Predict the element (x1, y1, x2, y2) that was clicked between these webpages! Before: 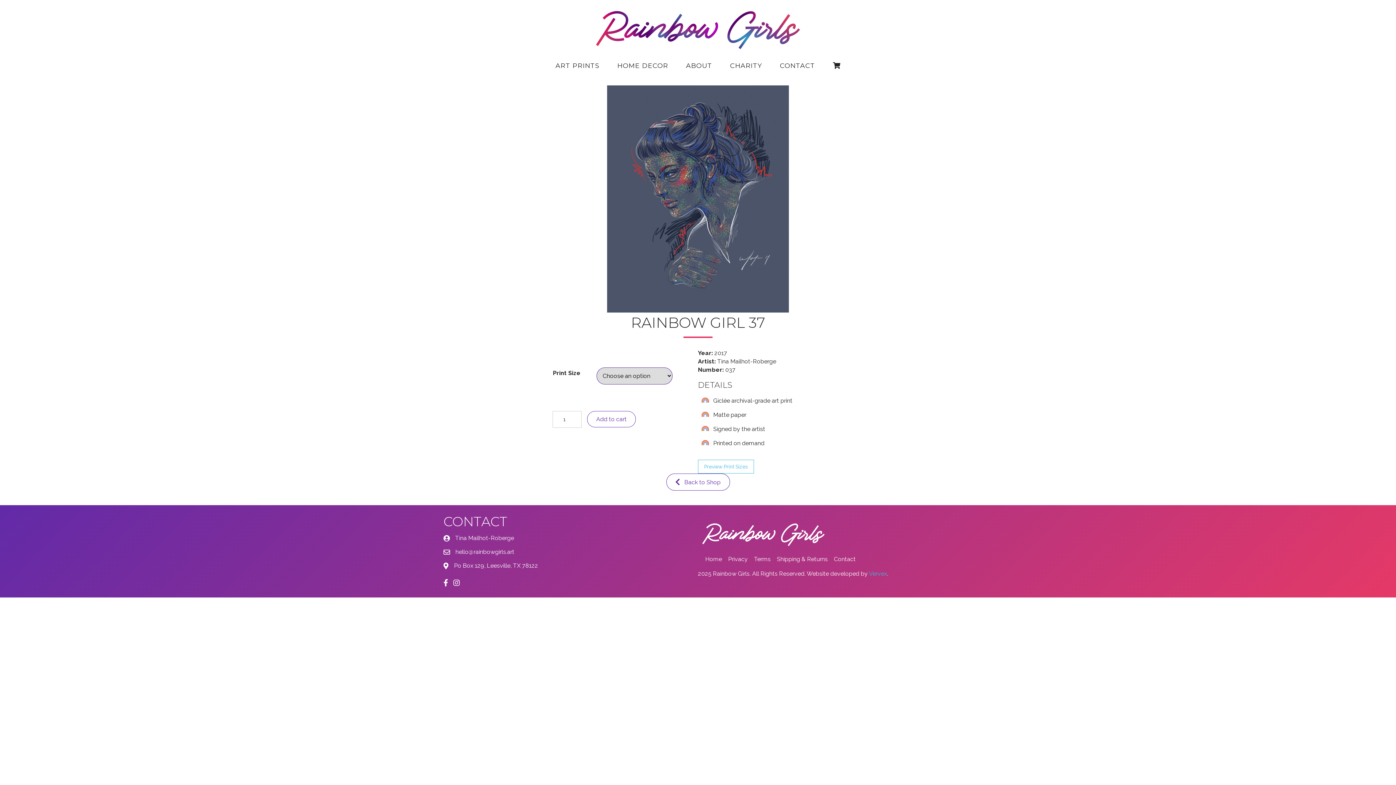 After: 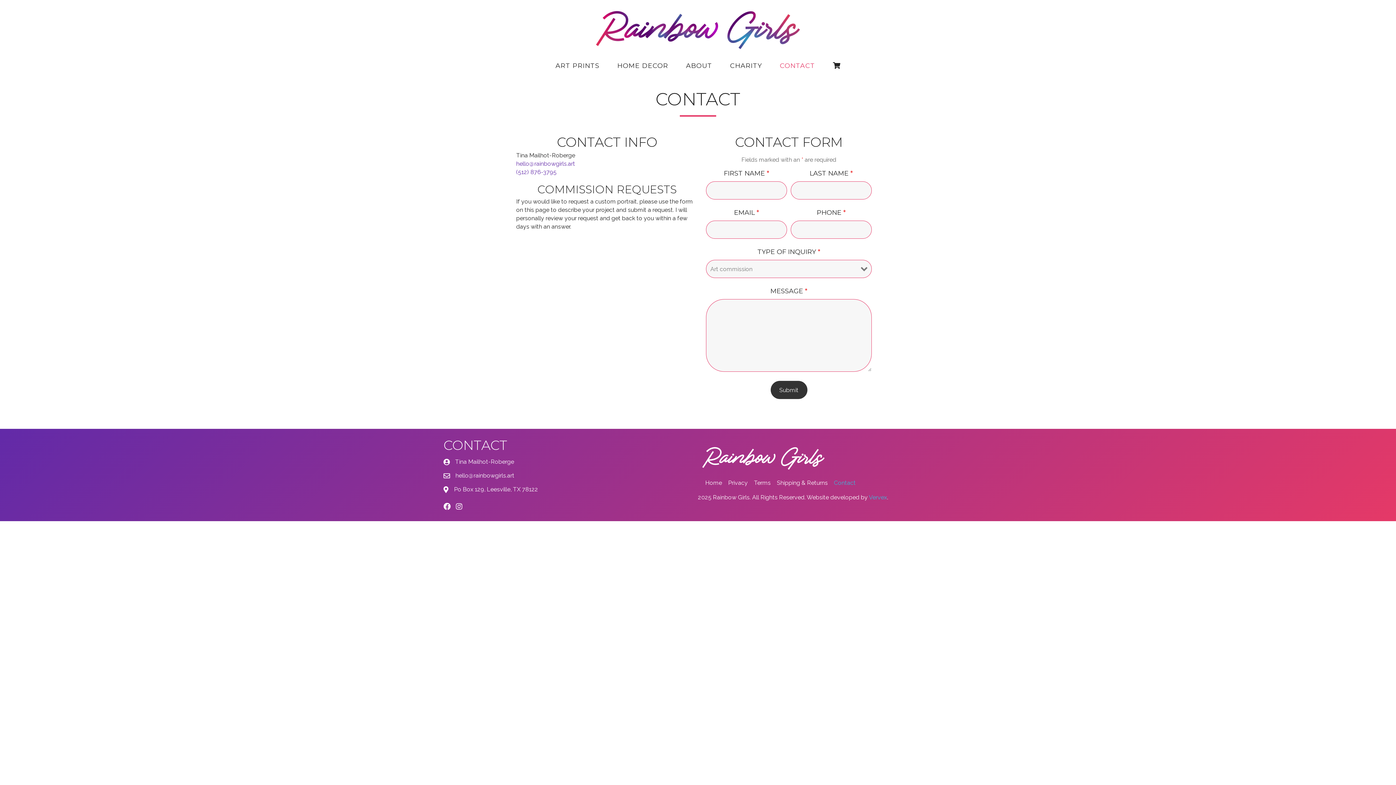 Action: label: Contact bbox: (831, 554, 858, 564)